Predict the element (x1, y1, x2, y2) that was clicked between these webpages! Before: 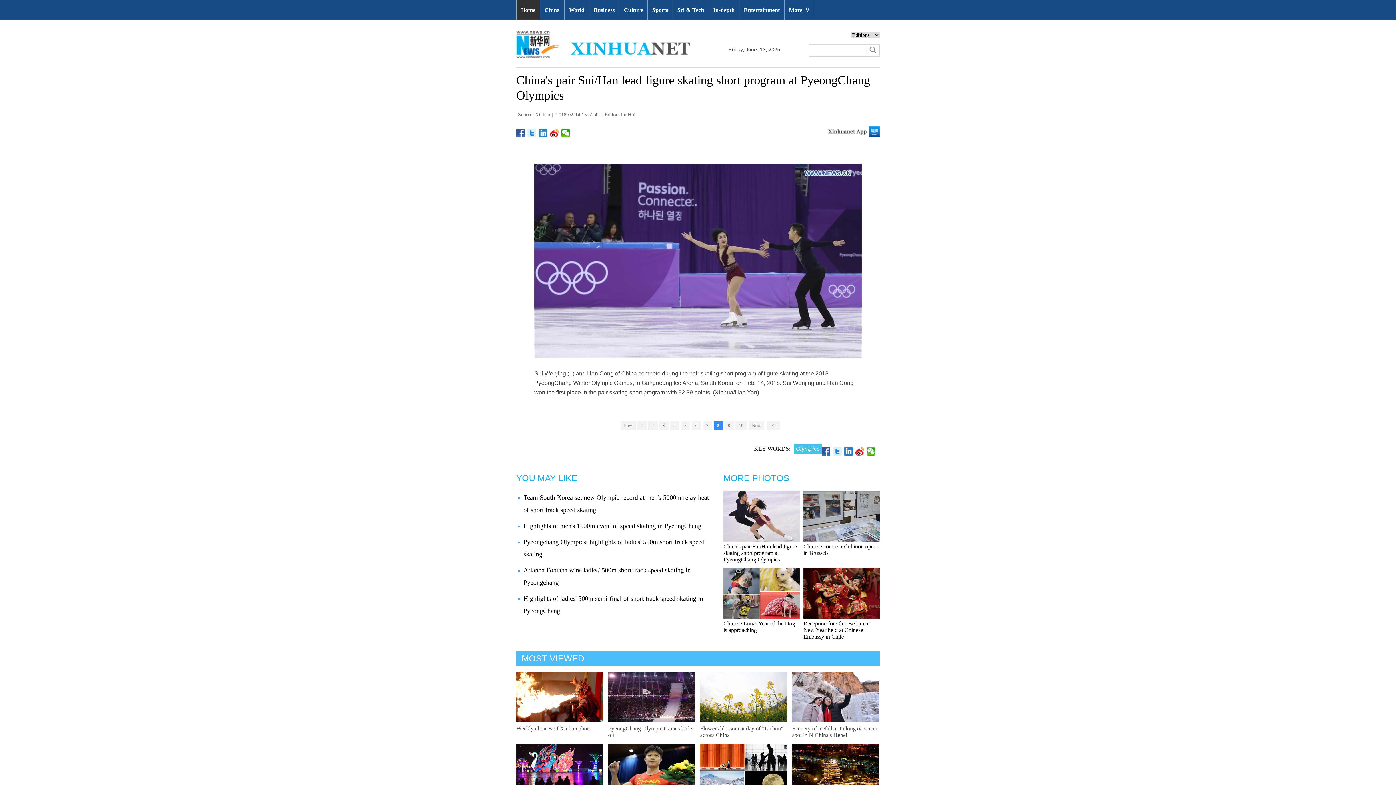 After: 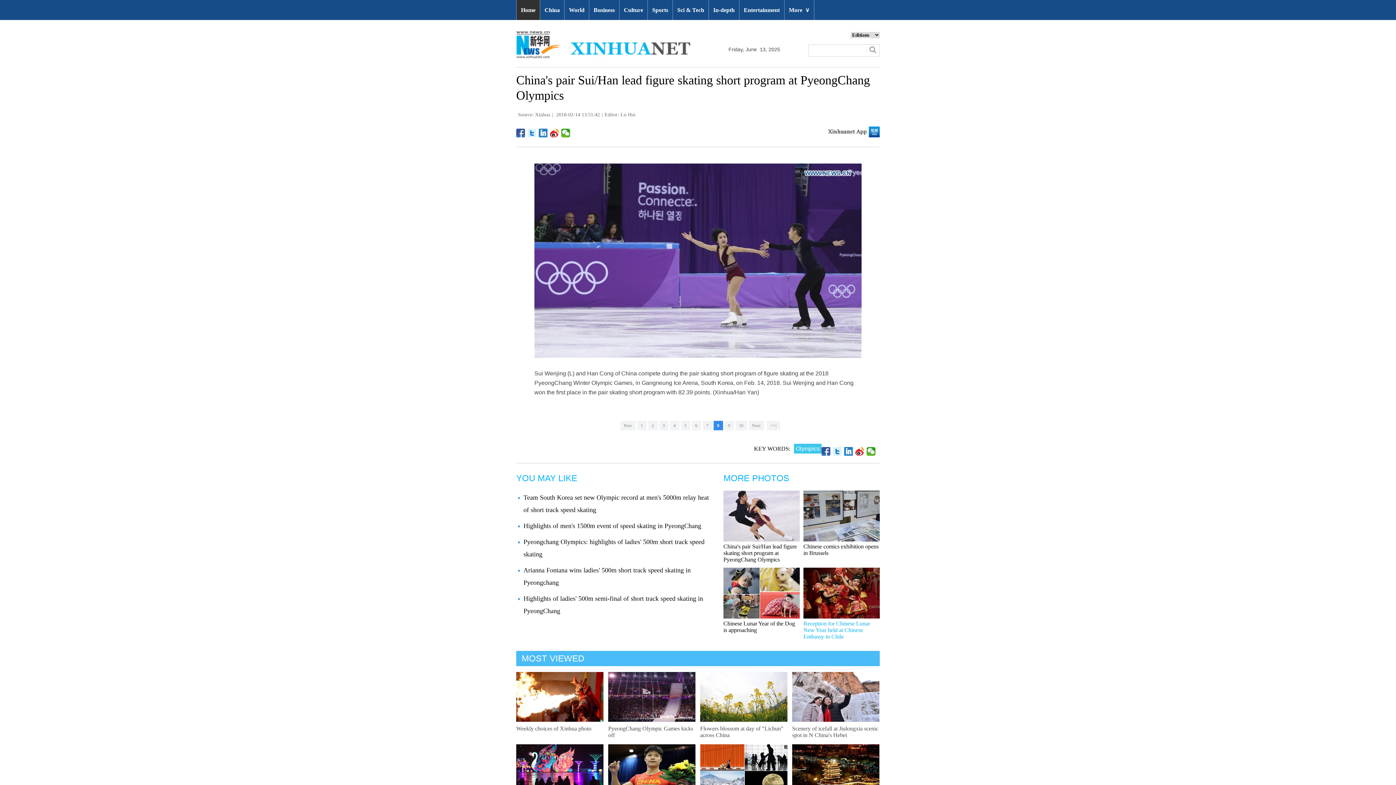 Action: label: Reception for Chinese Lunar New Year held at Chinese Embassy in Chile bbox: (803, 620, 870, 640)